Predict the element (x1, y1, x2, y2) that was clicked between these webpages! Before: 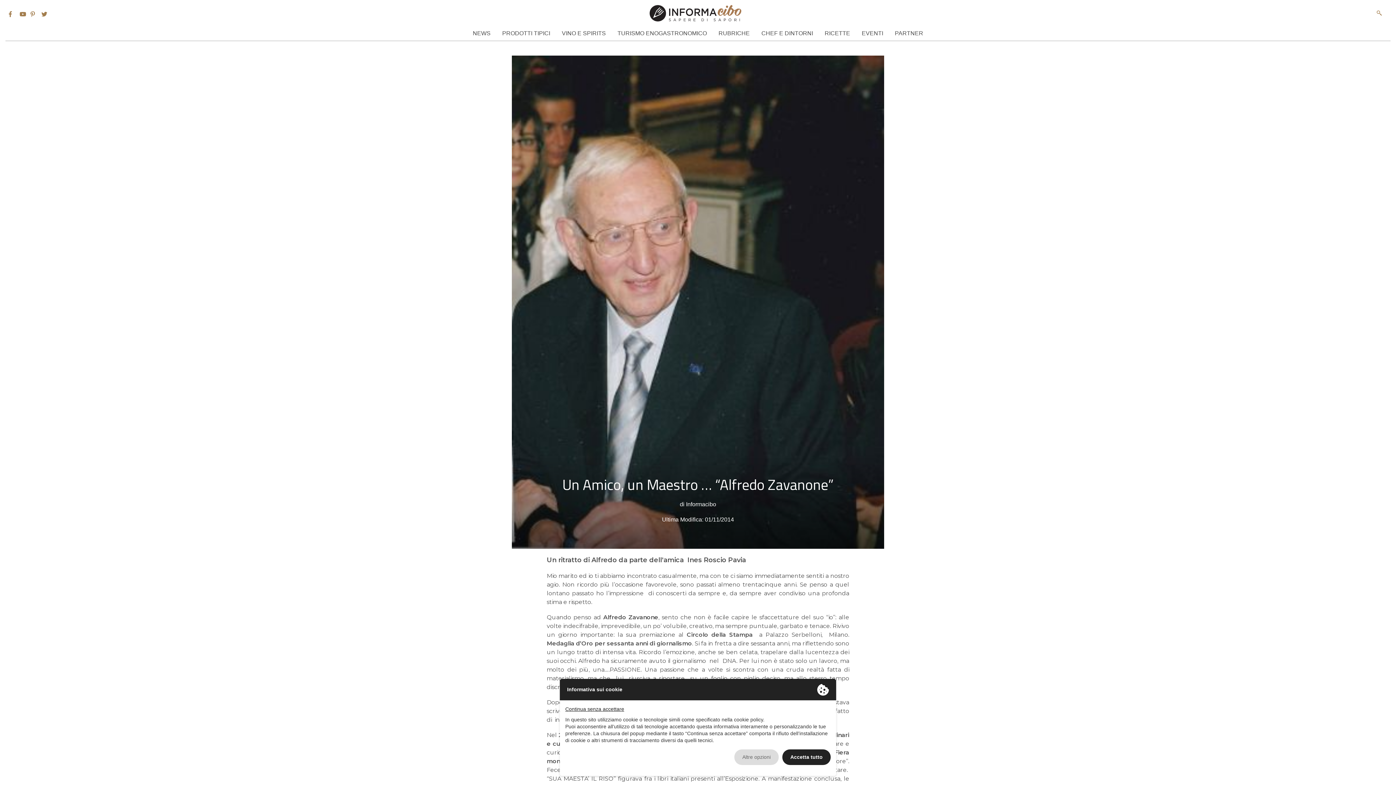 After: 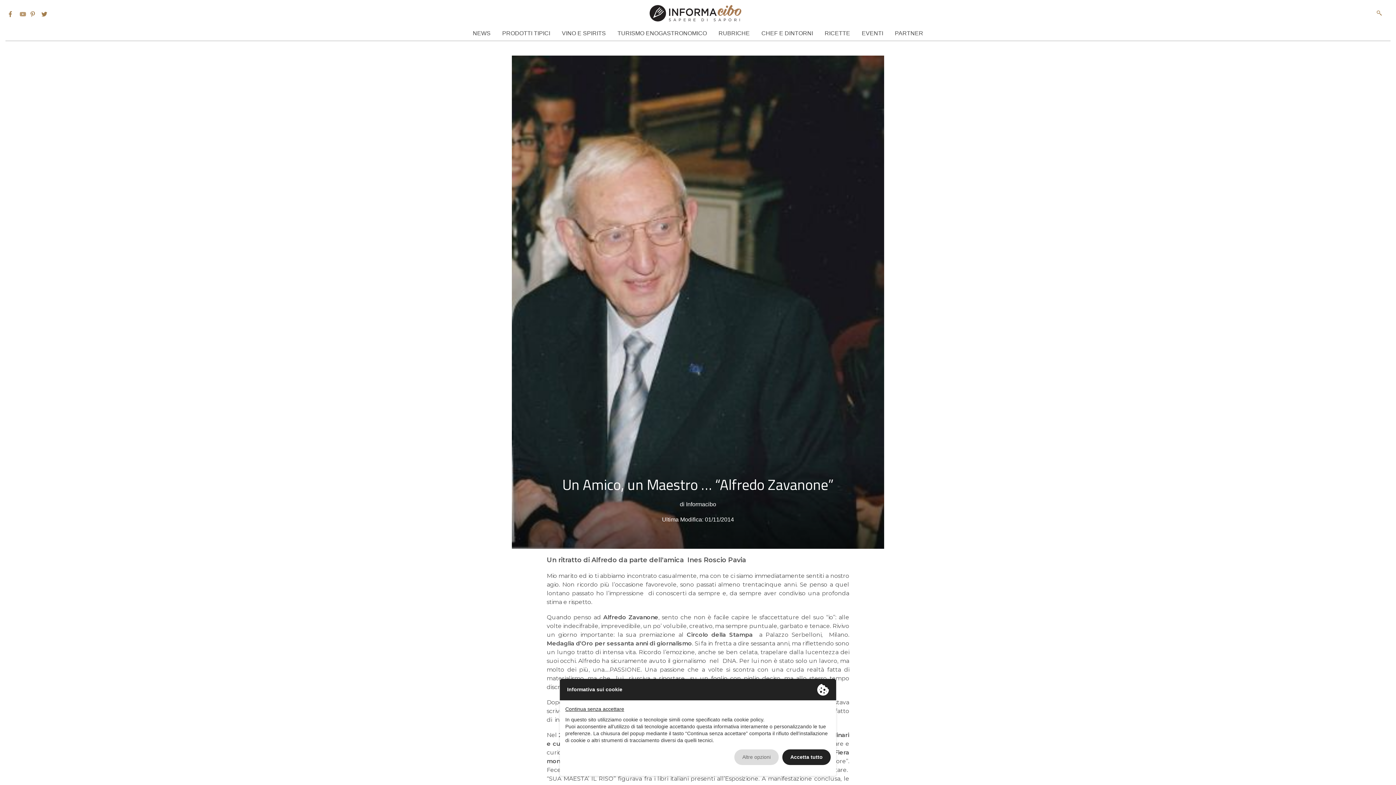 Action: bbox: (19, 11, 26, 17)